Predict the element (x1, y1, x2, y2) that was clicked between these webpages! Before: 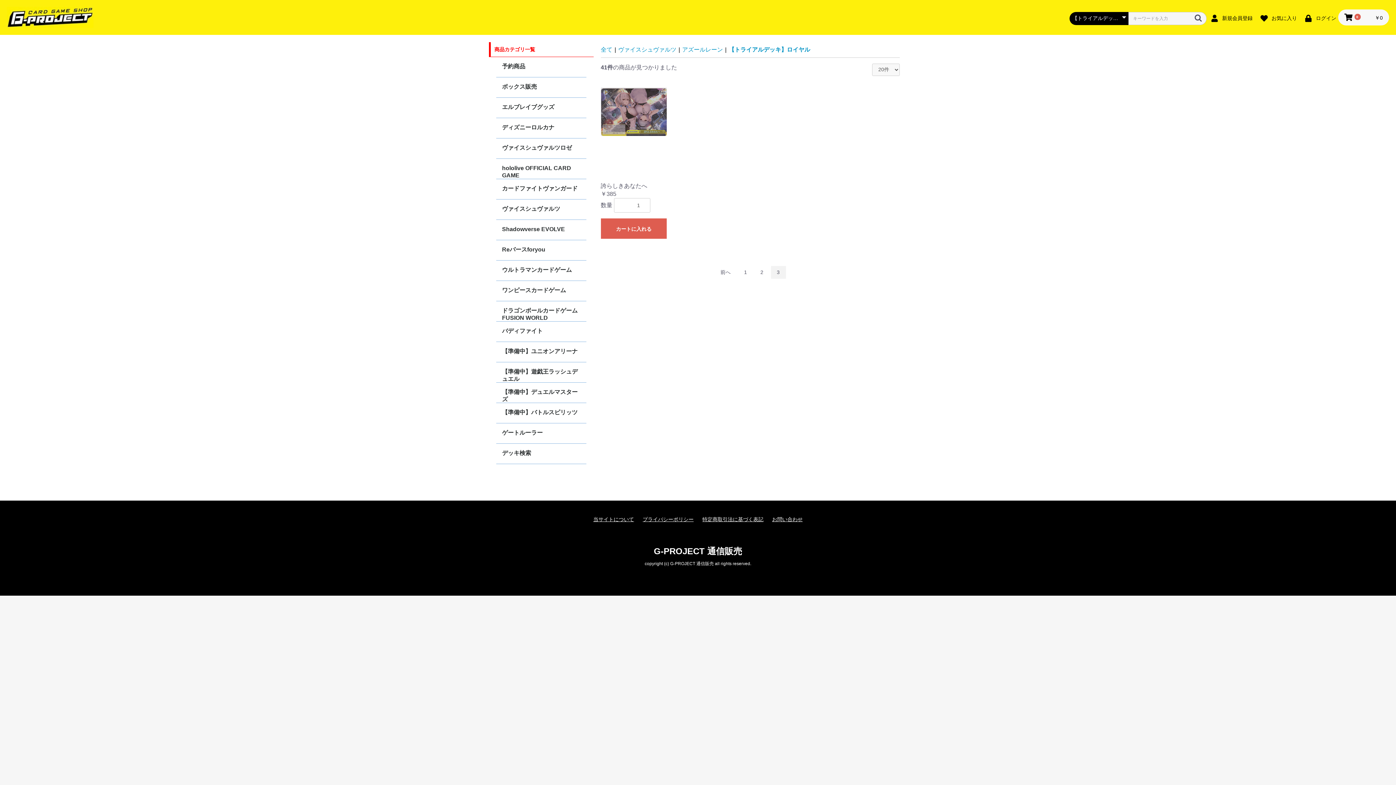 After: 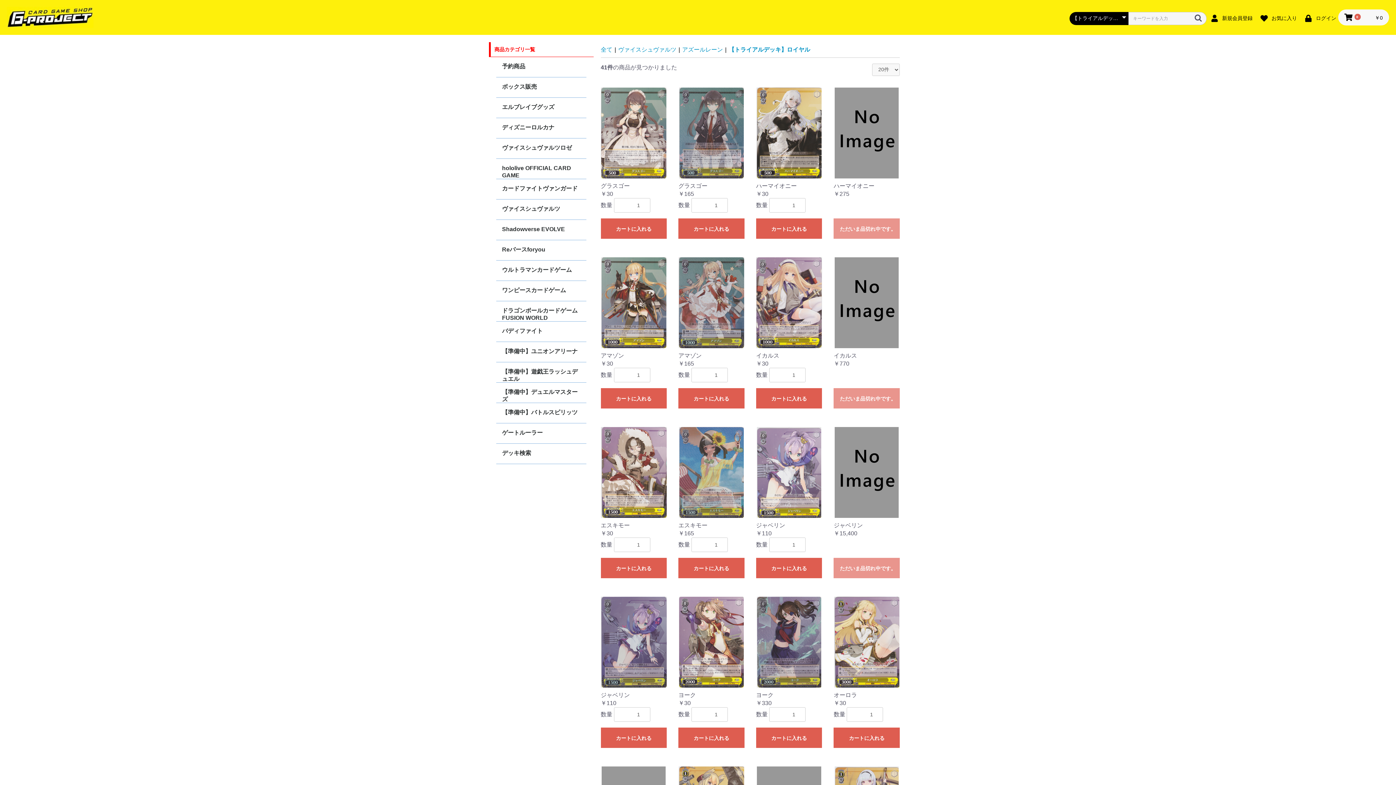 Action: label: 1 bbox: (739, 266, 752, 279)